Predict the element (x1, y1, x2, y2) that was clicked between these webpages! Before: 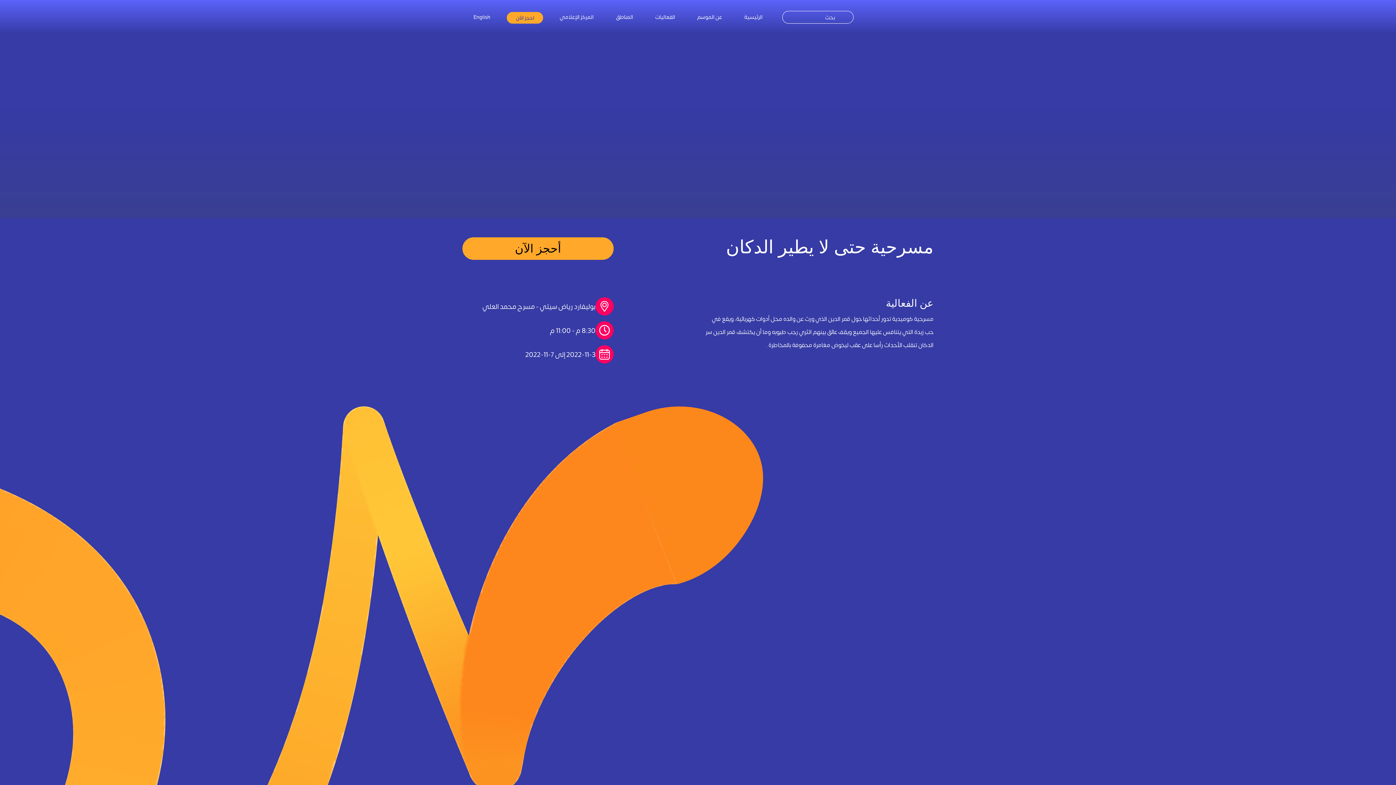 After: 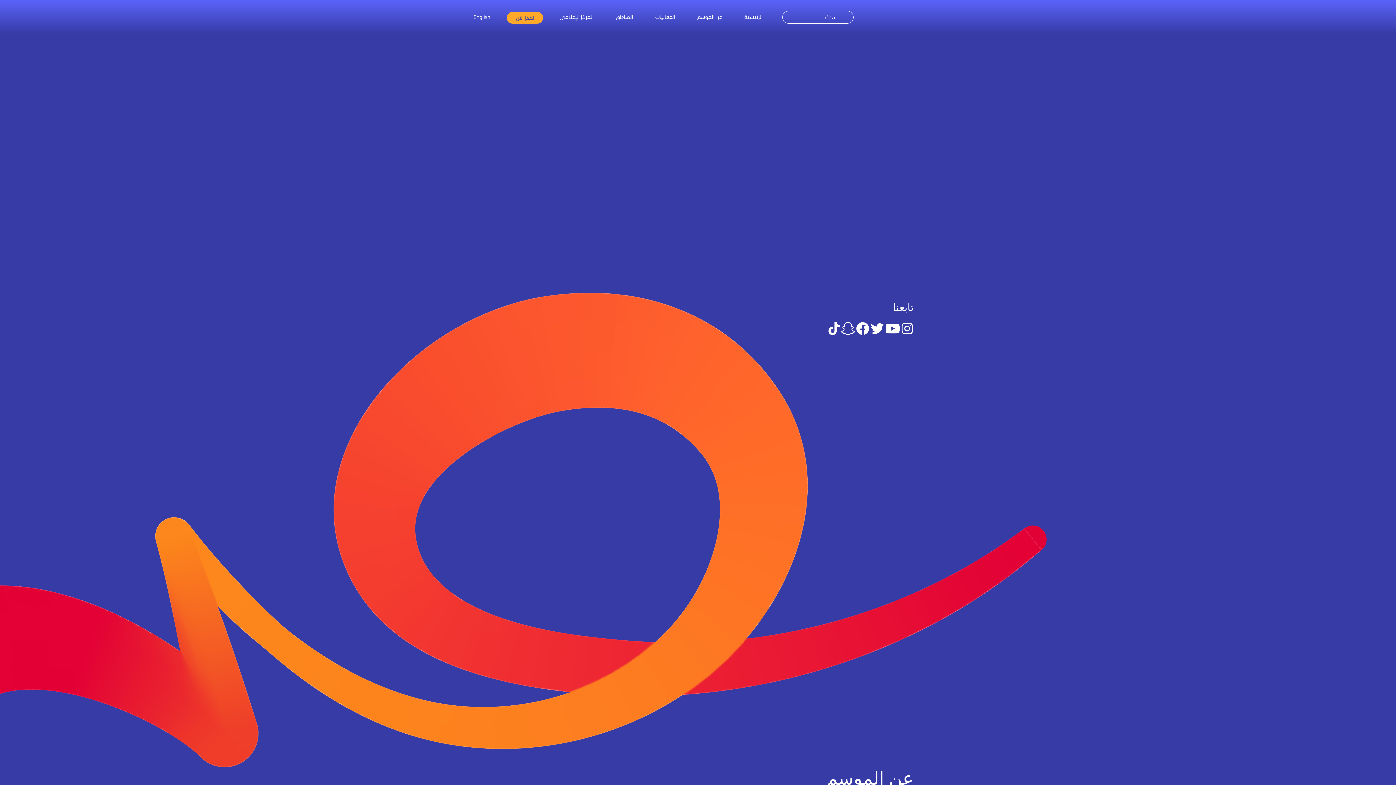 Action: label: عن الموسم bbox: (691, 11, 727, 22)